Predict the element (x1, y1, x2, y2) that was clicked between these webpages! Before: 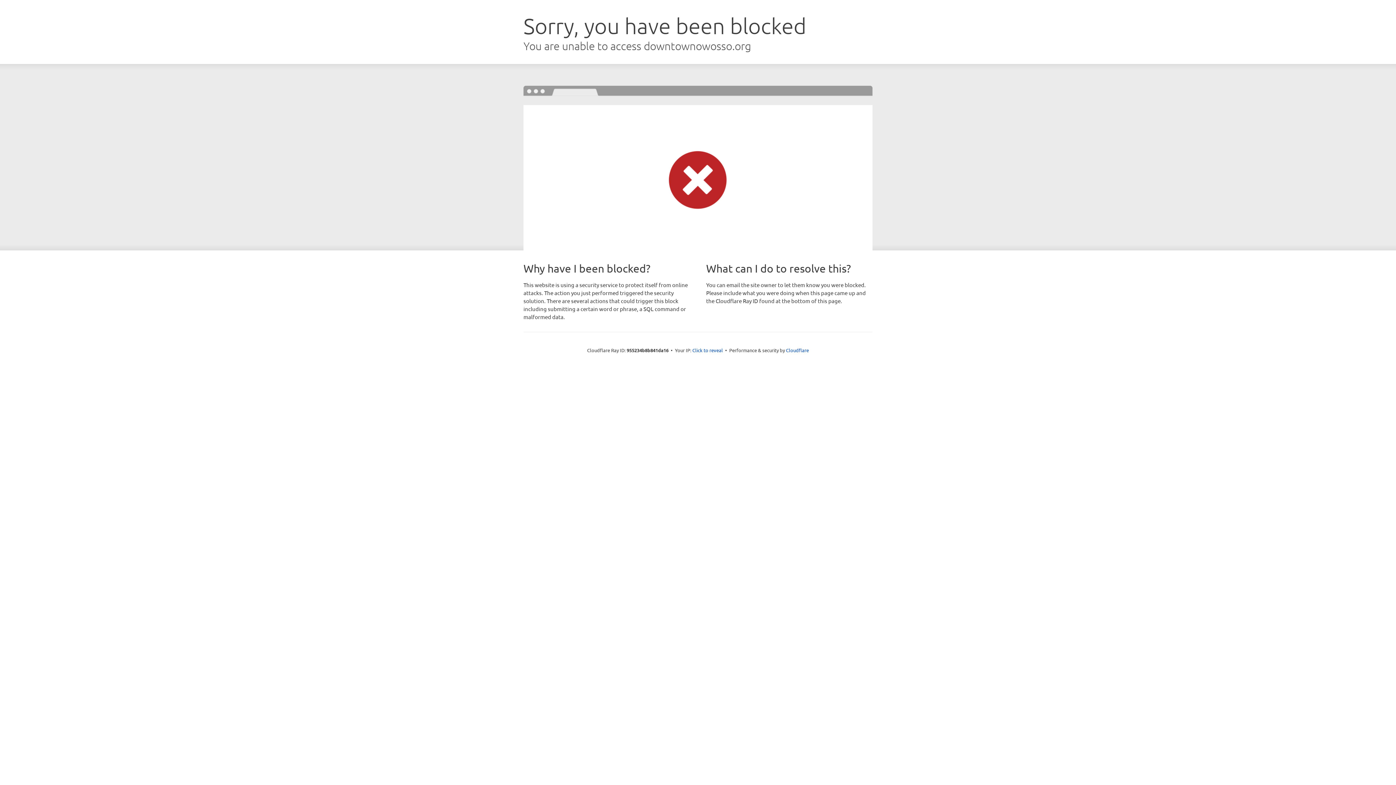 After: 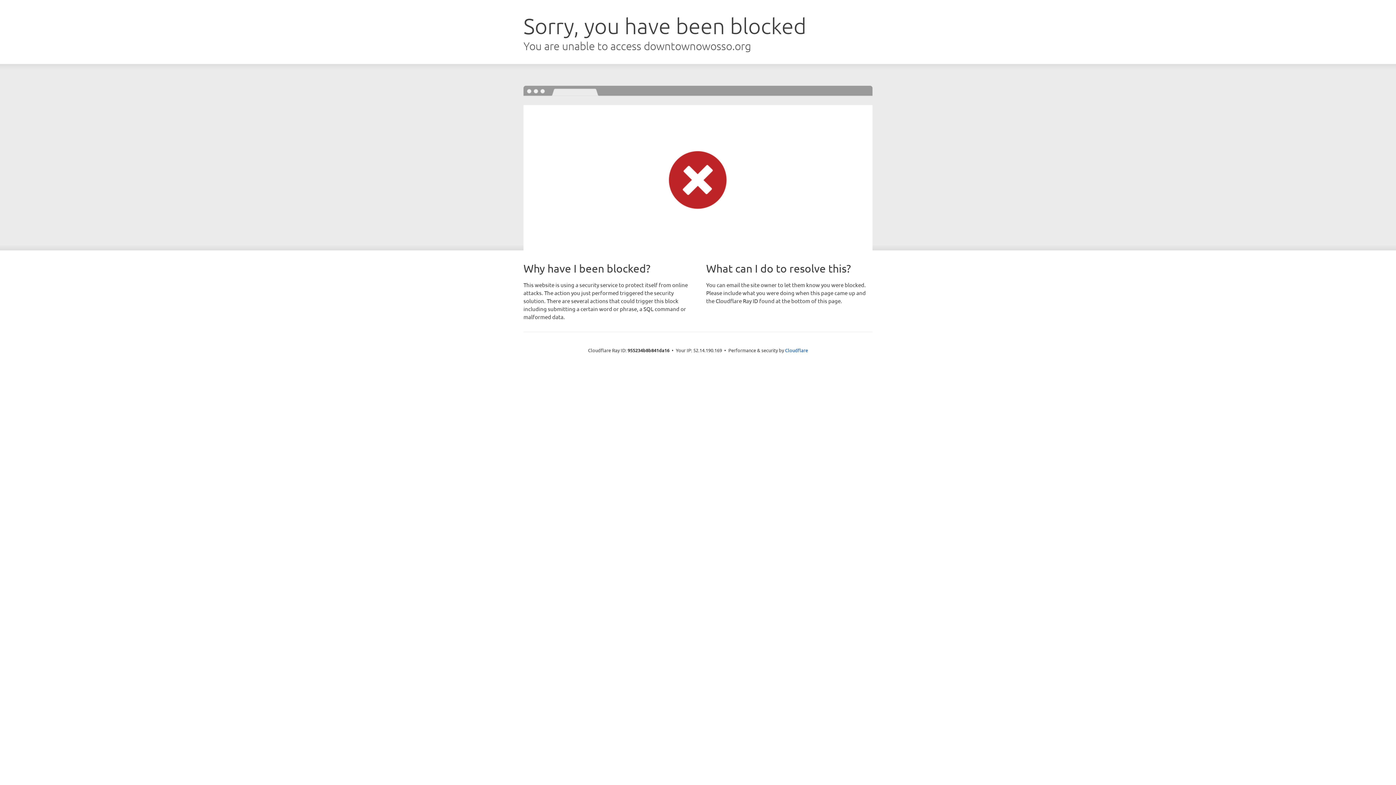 Action: label: Click to reveal bbox: (692, 346, 723, 353)